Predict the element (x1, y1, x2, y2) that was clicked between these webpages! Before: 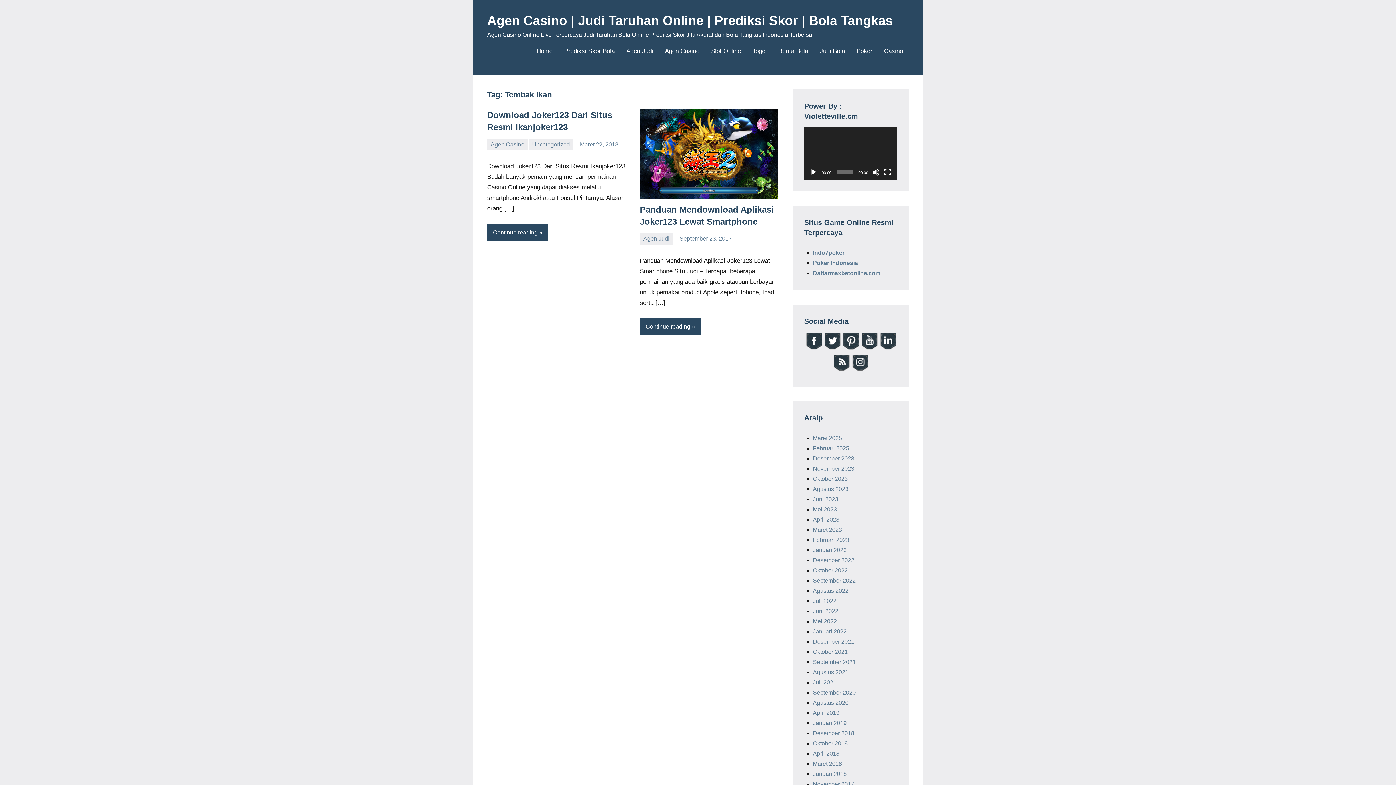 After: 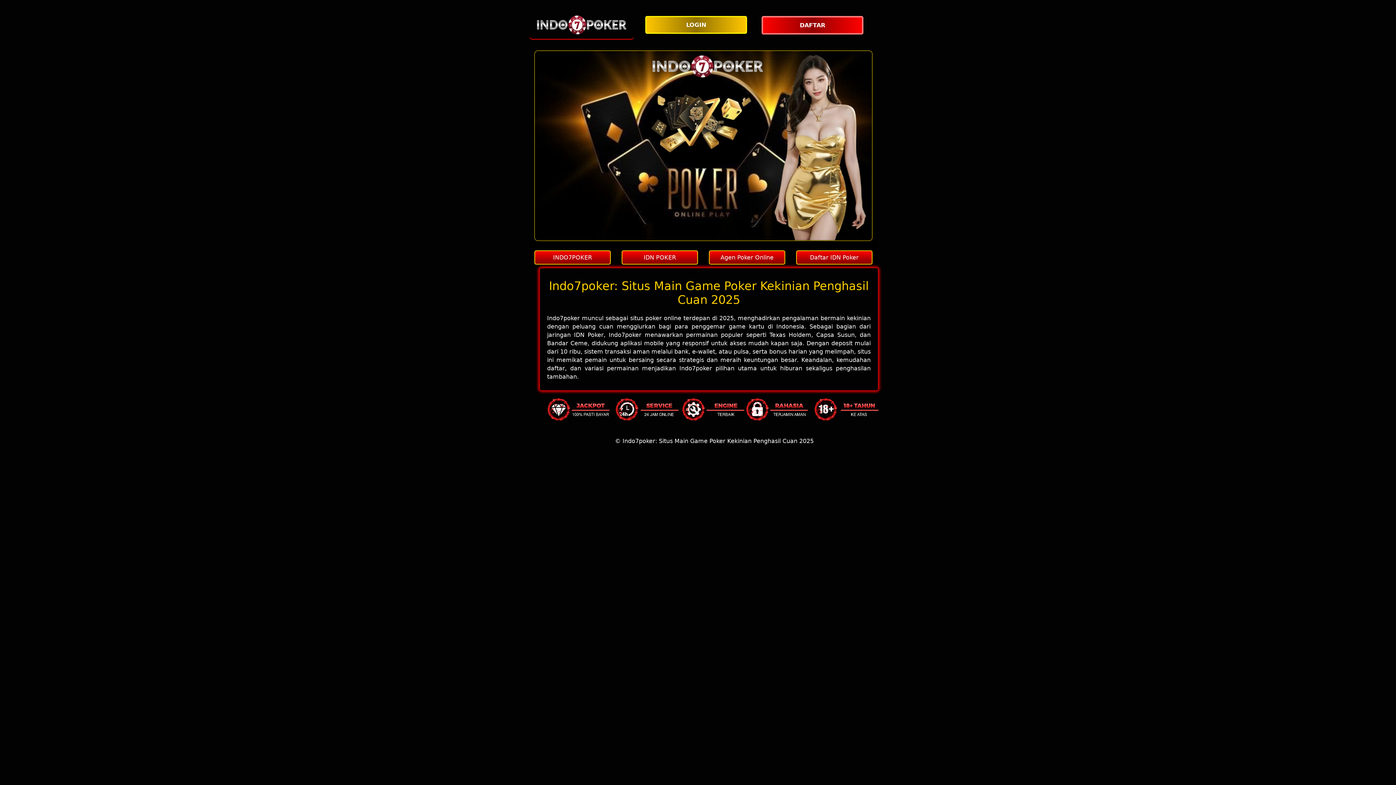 Action: bbox: (813, 249, 844, 255) label: Indo7poker